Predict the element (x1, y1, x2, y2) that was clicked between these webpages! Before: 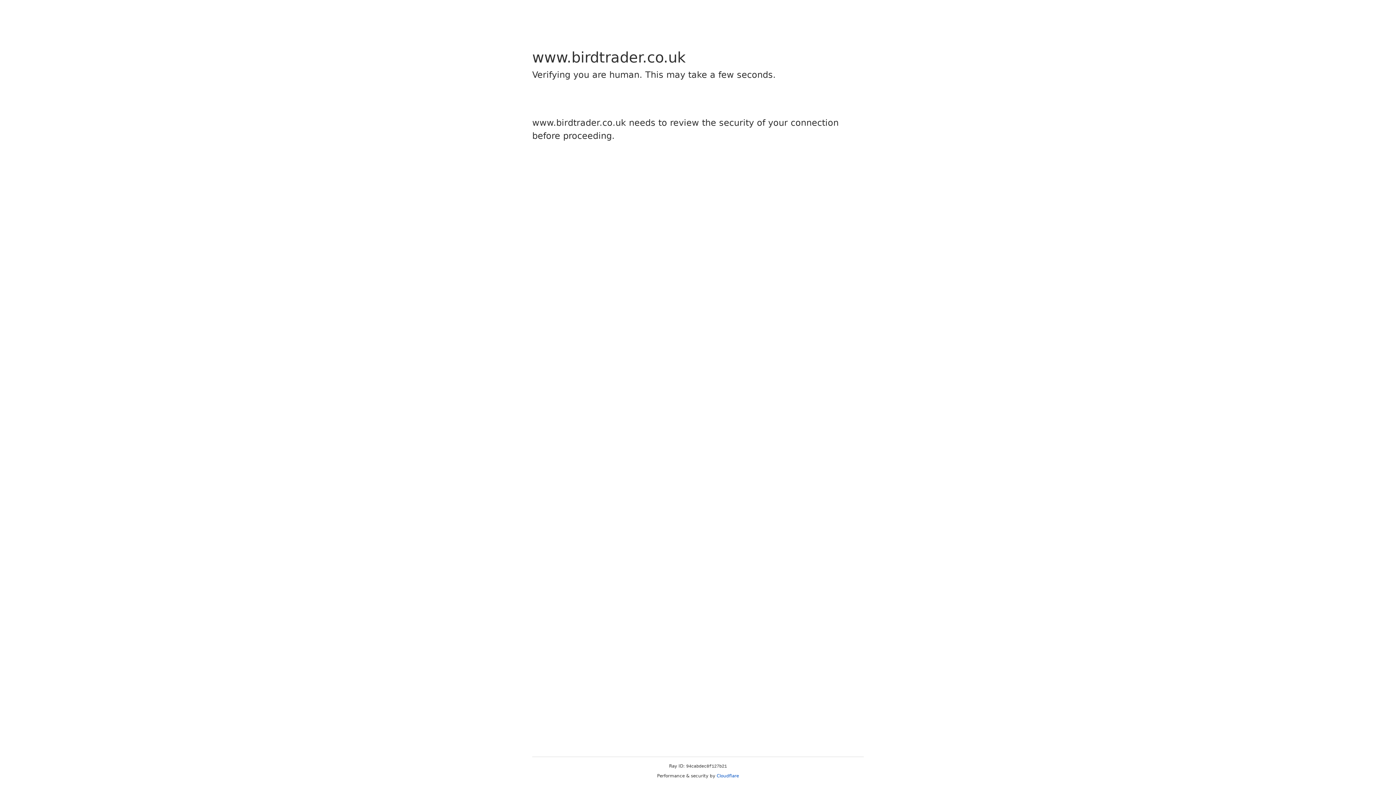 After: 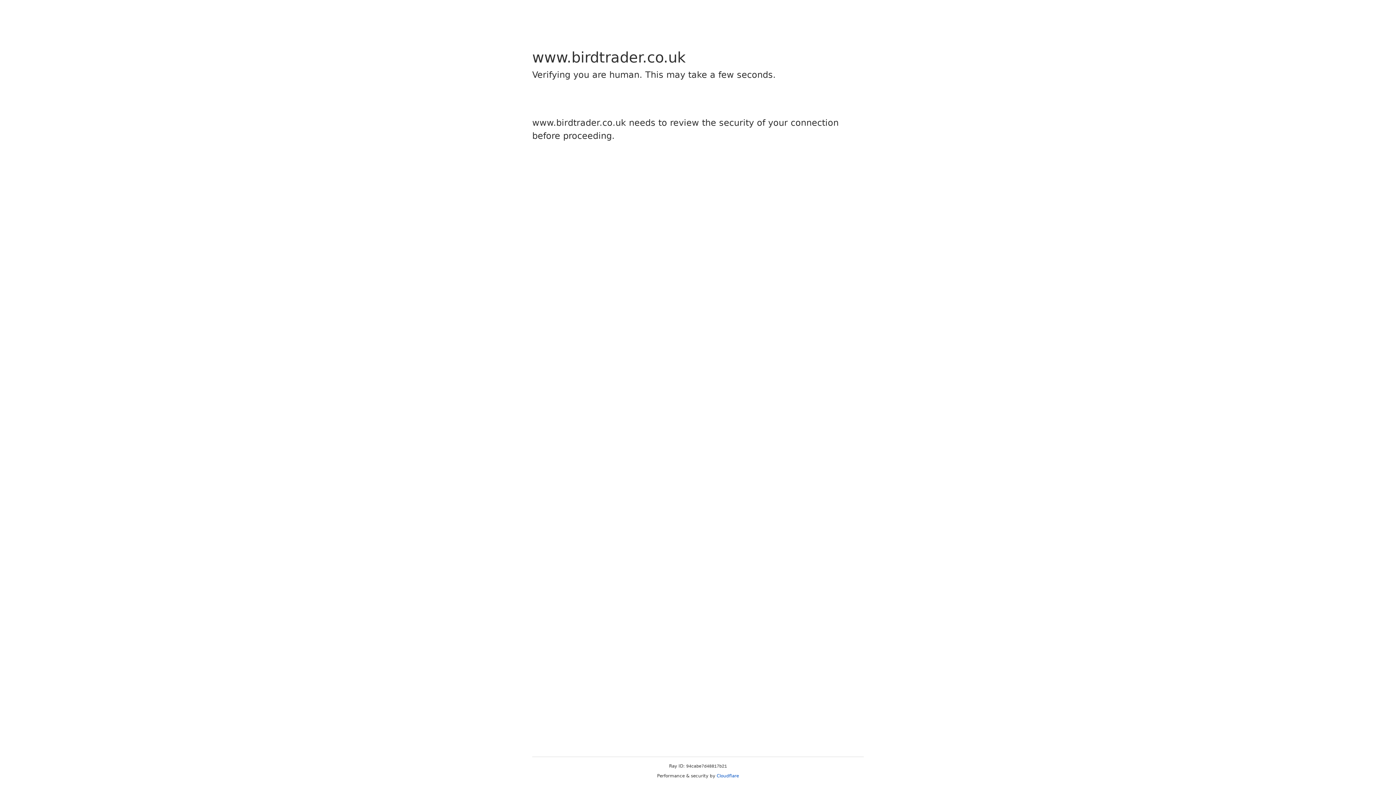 Action: bbox: (716, 773, 739, 778) label: Cloudflare